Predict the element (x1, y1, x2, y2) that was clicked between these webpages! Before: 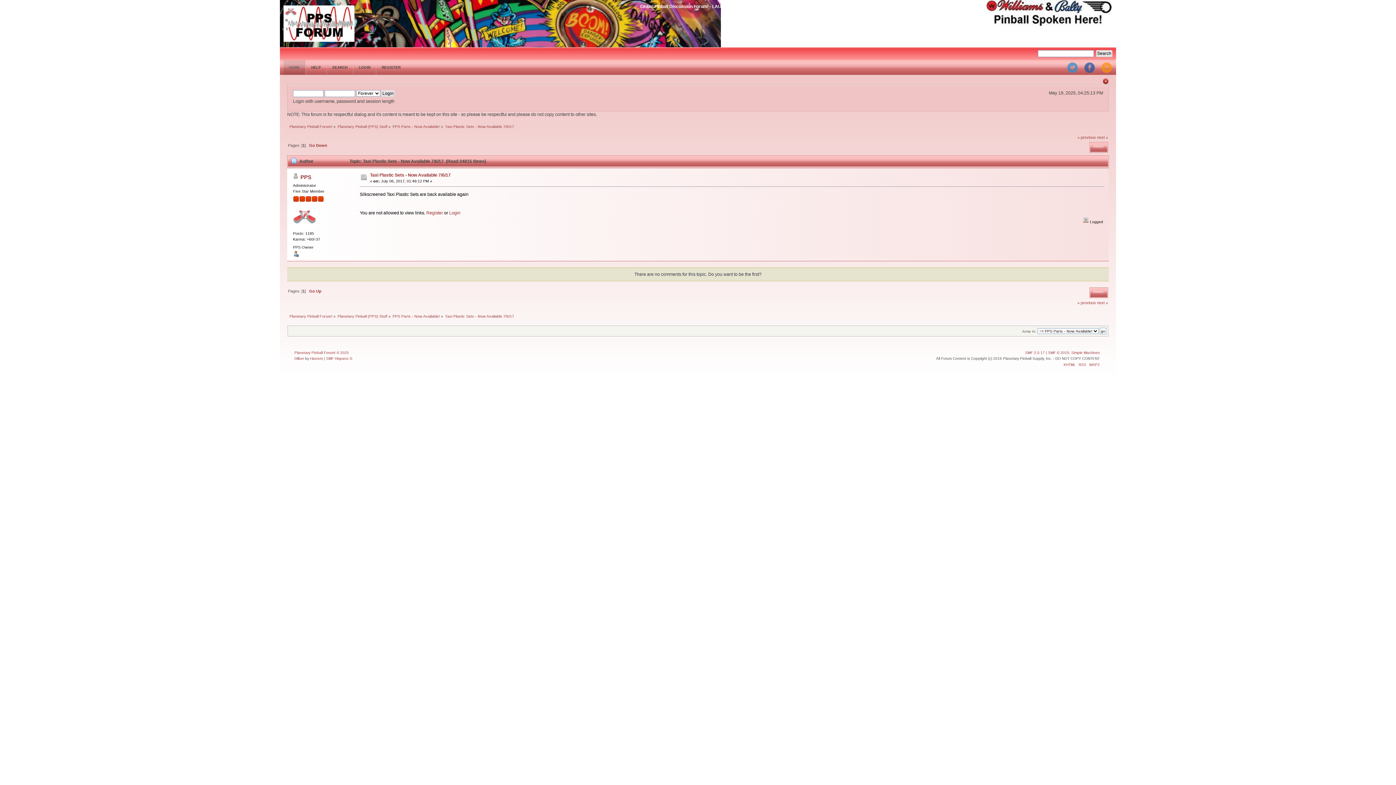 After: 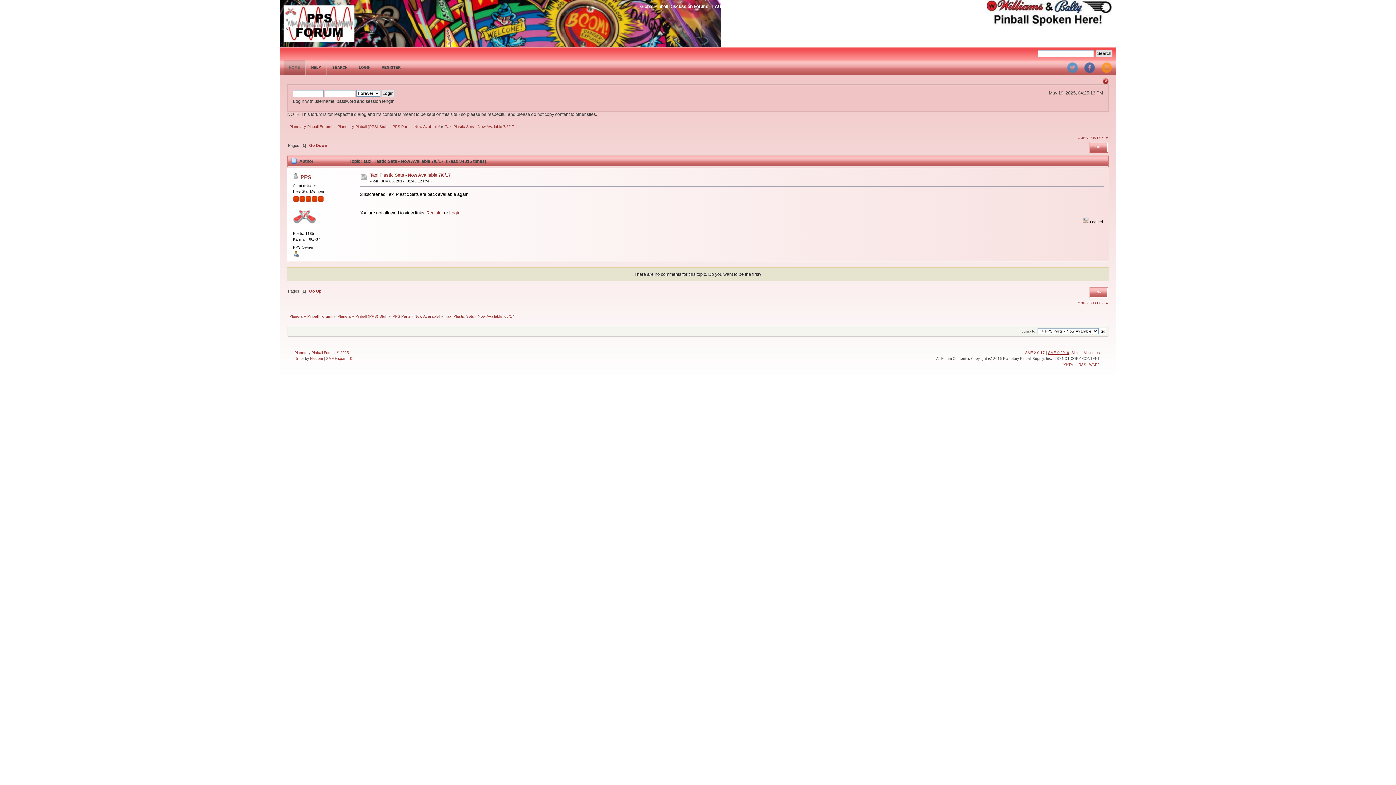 Action: label: SMF © 2019 bbox: (1048, 350, 1069, 354)